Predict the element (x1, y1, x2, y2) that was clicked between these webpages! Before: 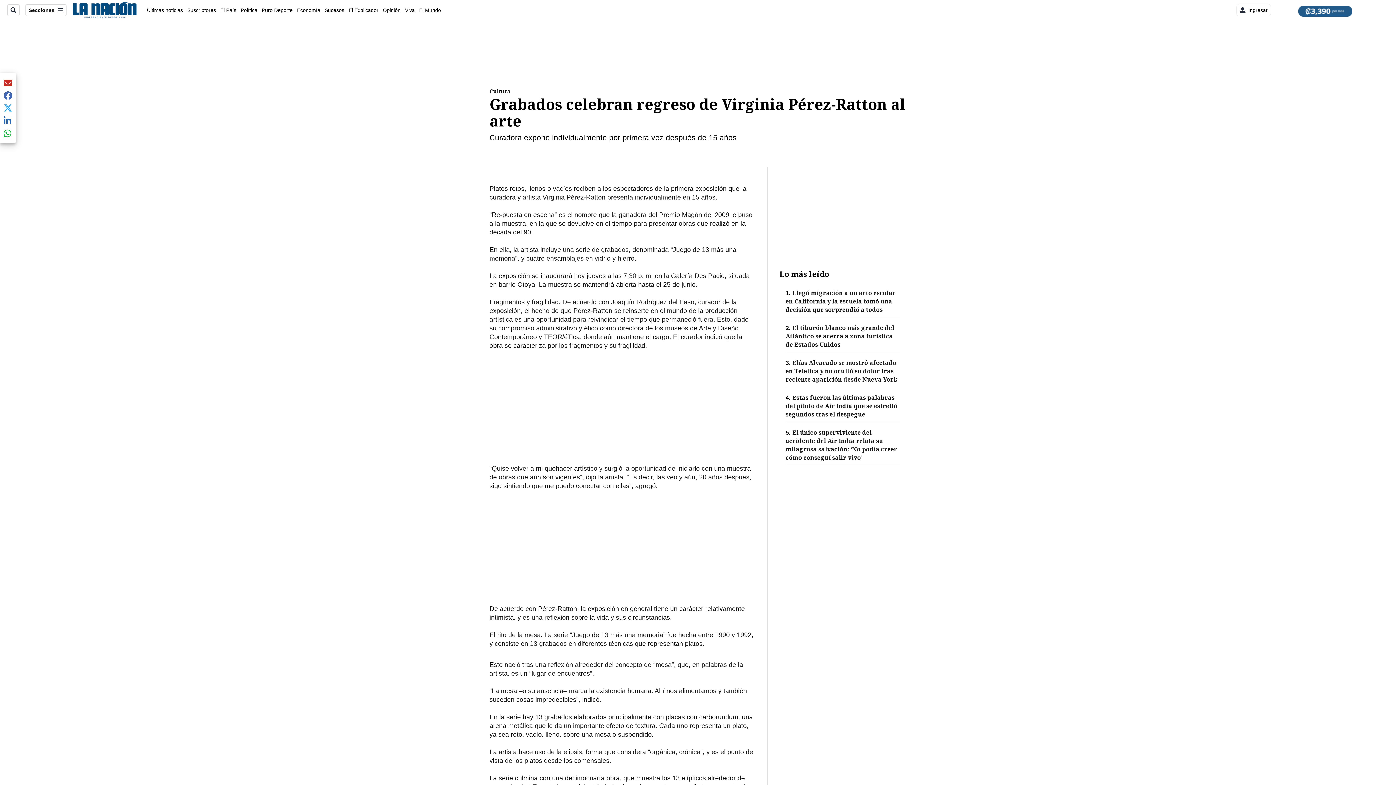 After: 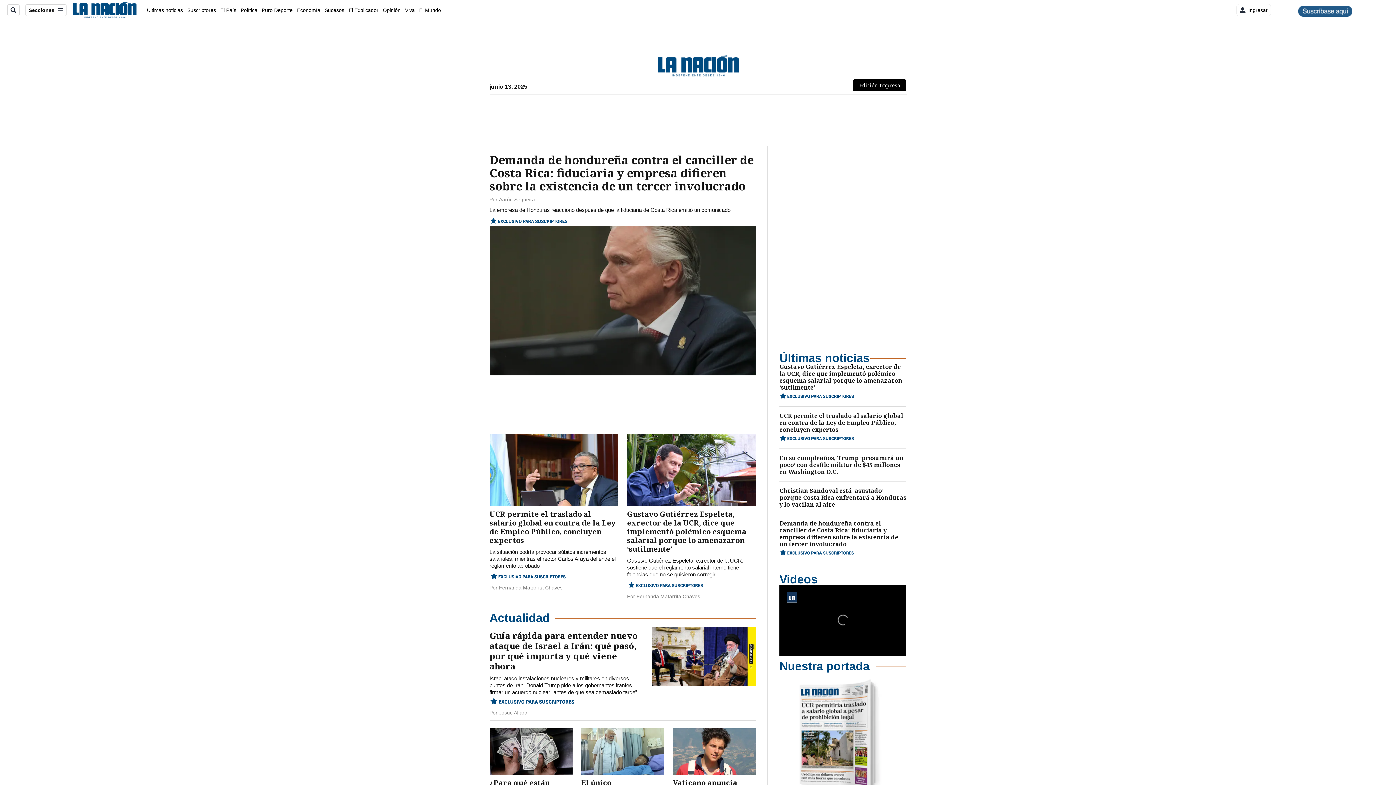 Action: bbox: (72, 1, 136, 19)